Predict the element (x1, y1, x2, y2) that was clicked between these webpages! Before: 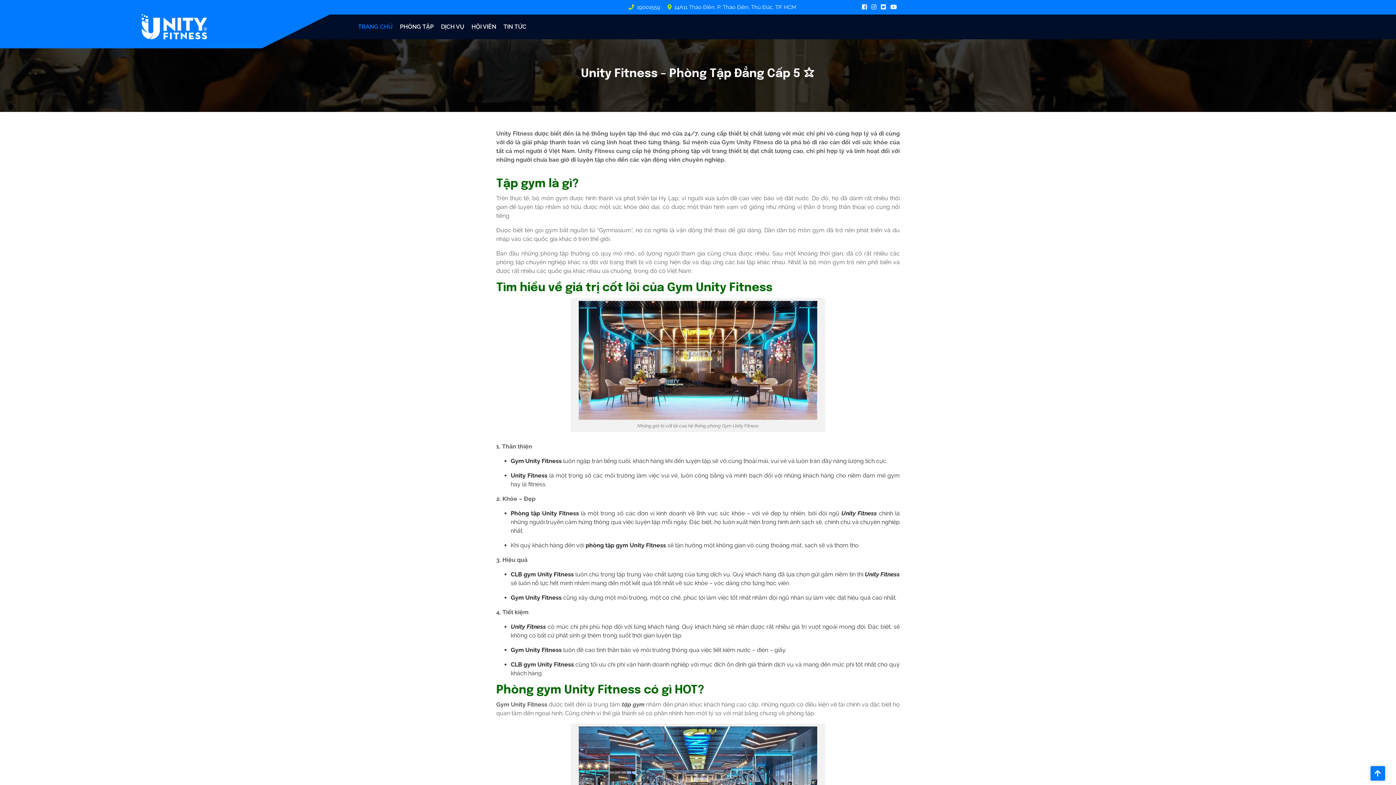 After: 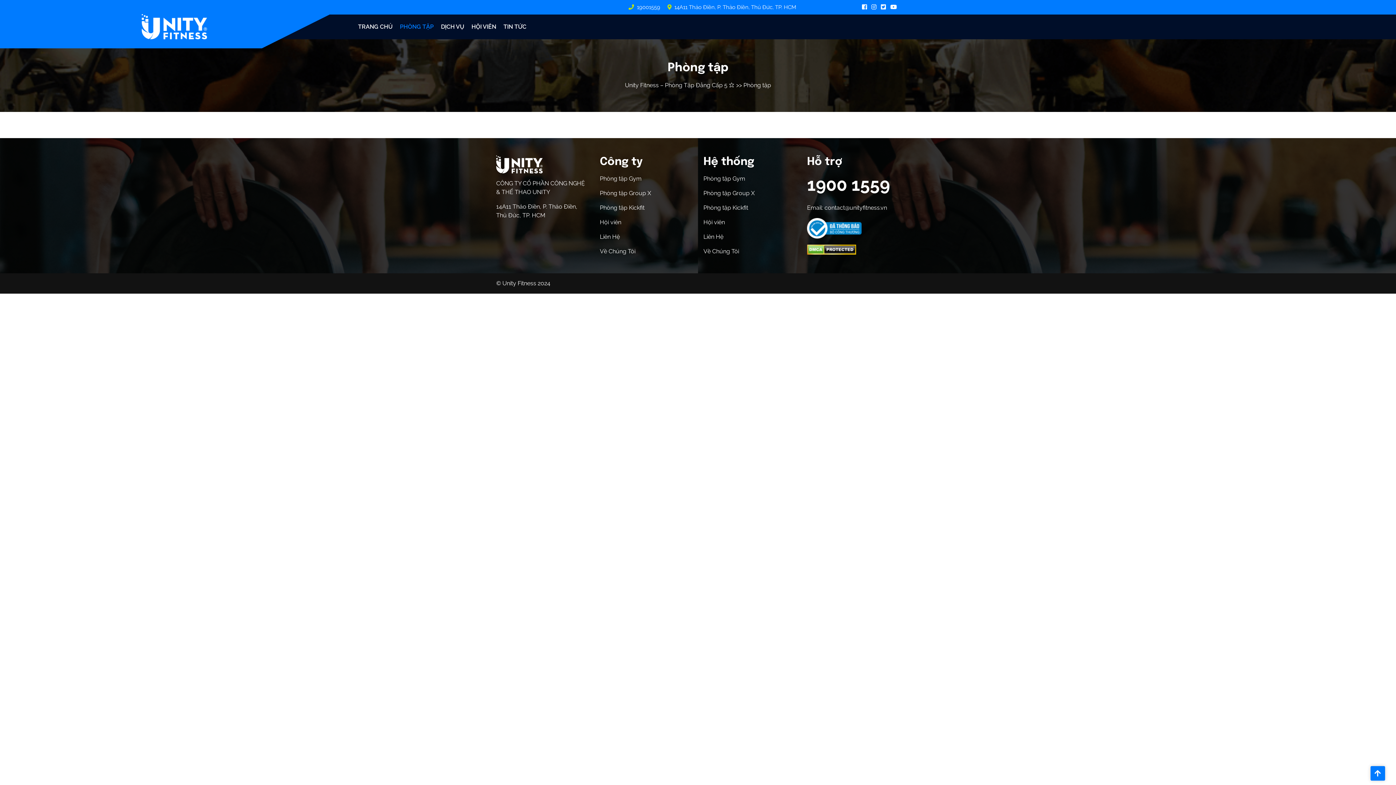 Action: bbox: (396, 20, 437, 33) label: PHÒNG TẬP